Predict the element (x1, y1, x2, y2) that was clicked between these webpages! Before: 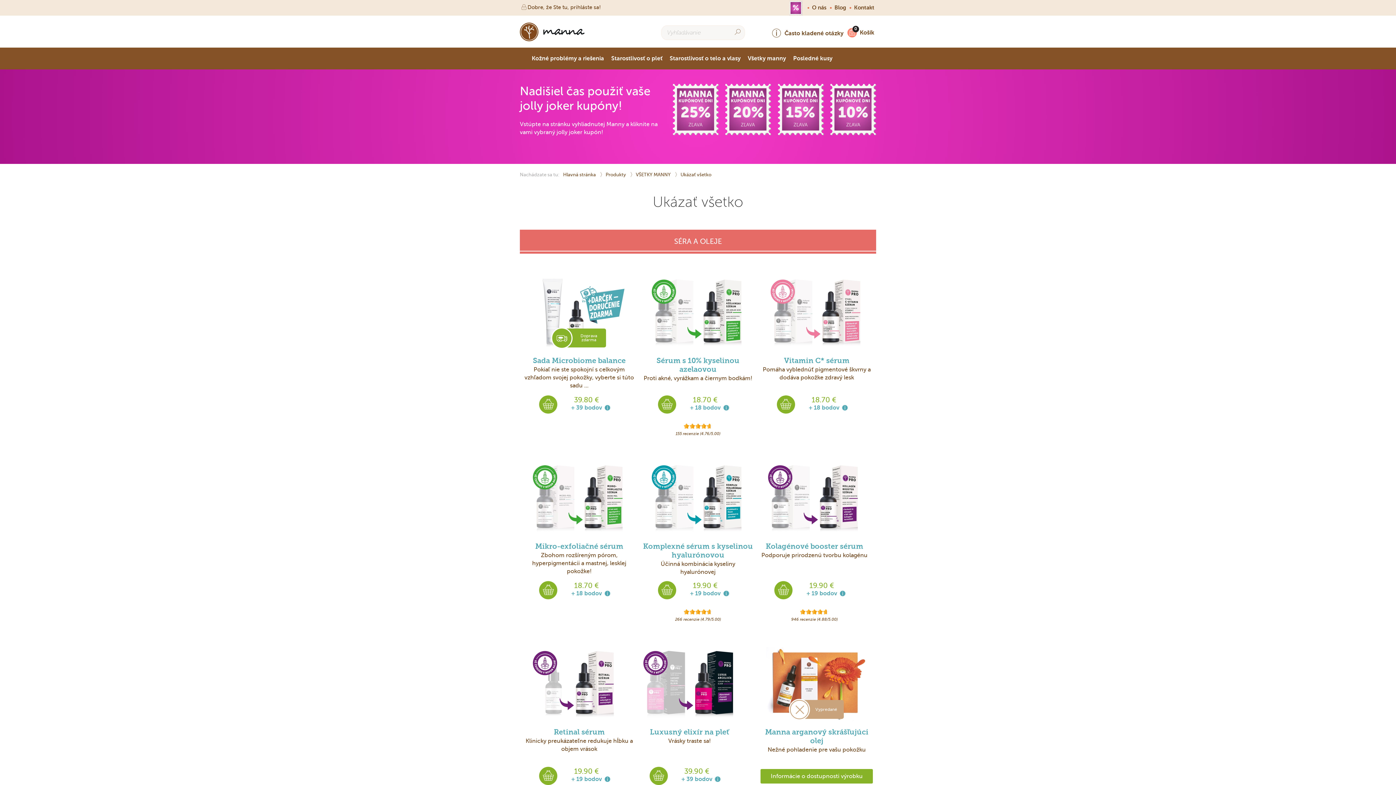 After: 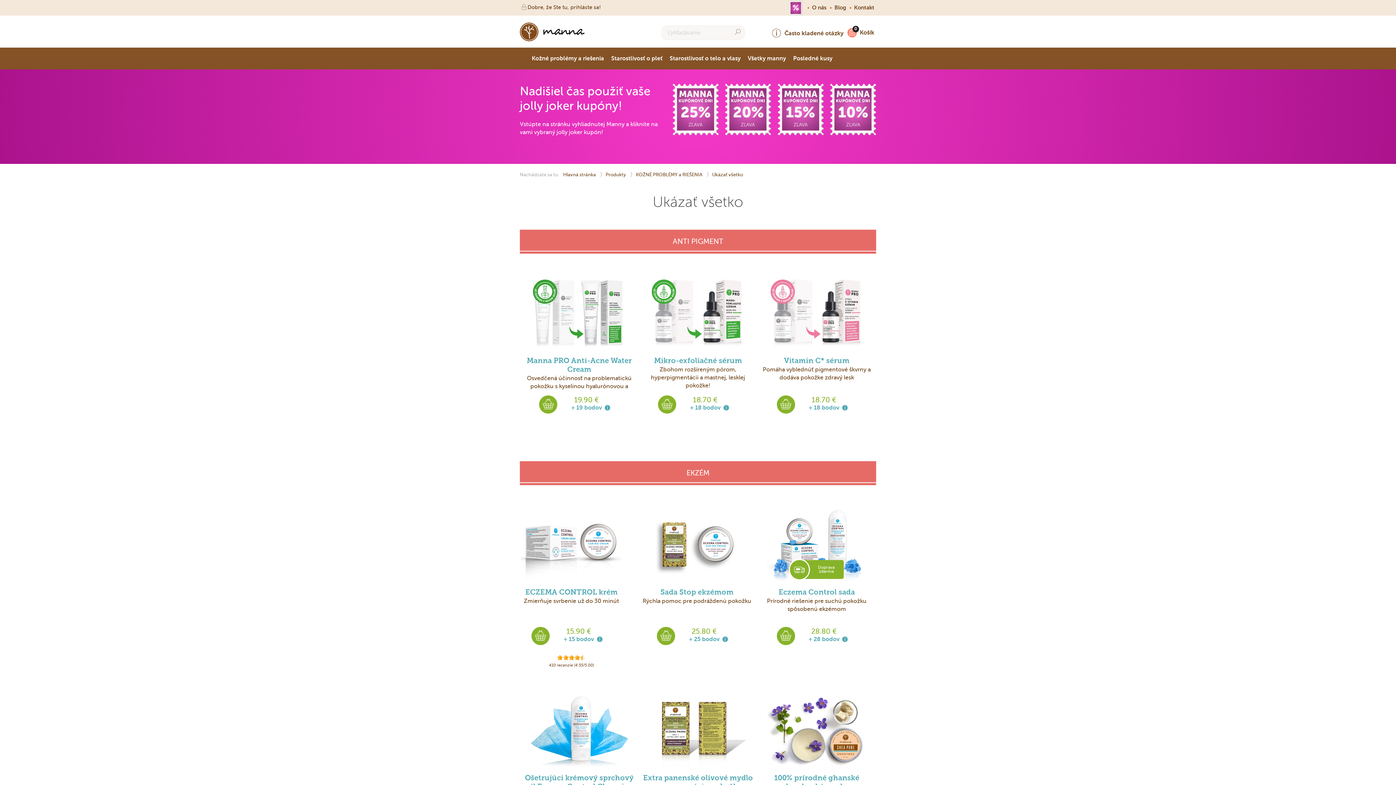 Action: bbox: (531, 47, 604, 69) label: Kožné problémy a riešenia